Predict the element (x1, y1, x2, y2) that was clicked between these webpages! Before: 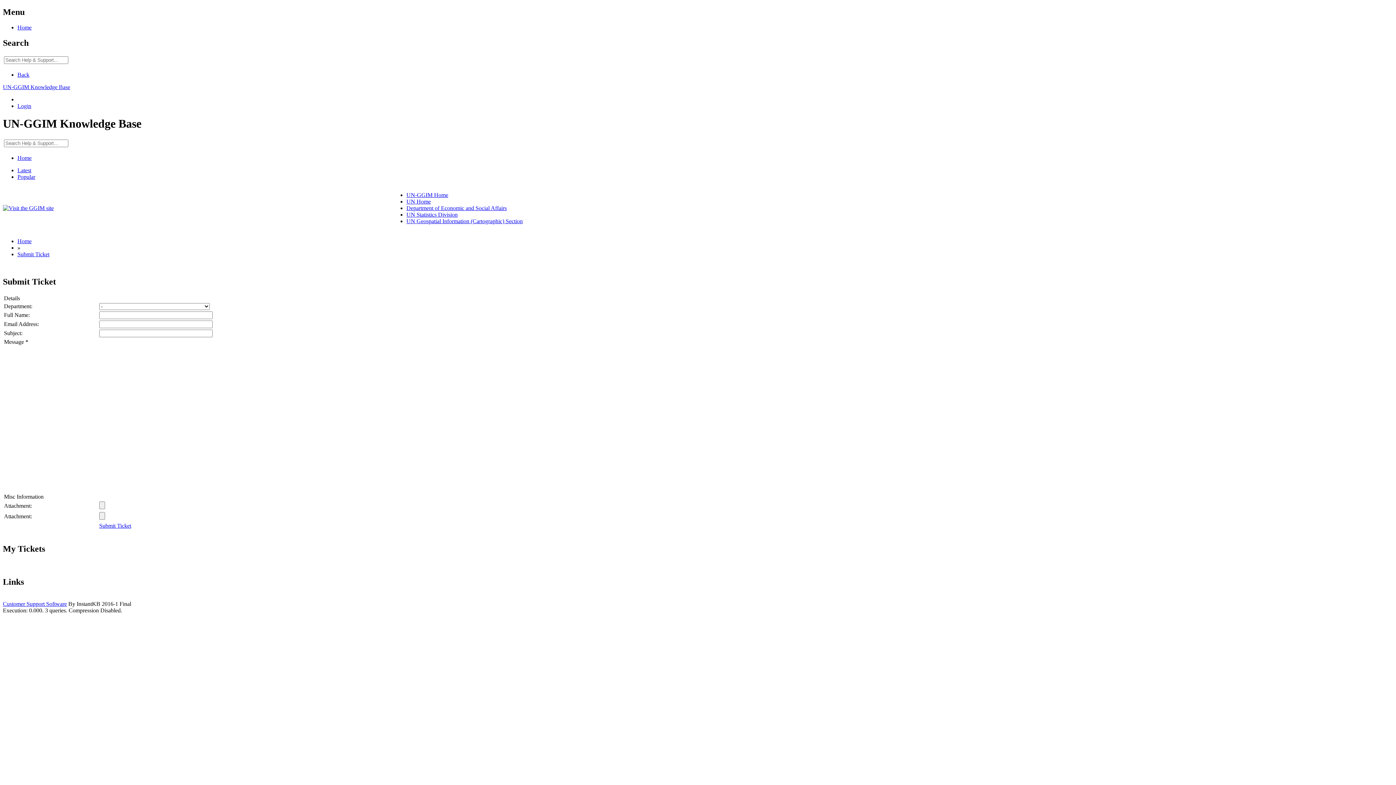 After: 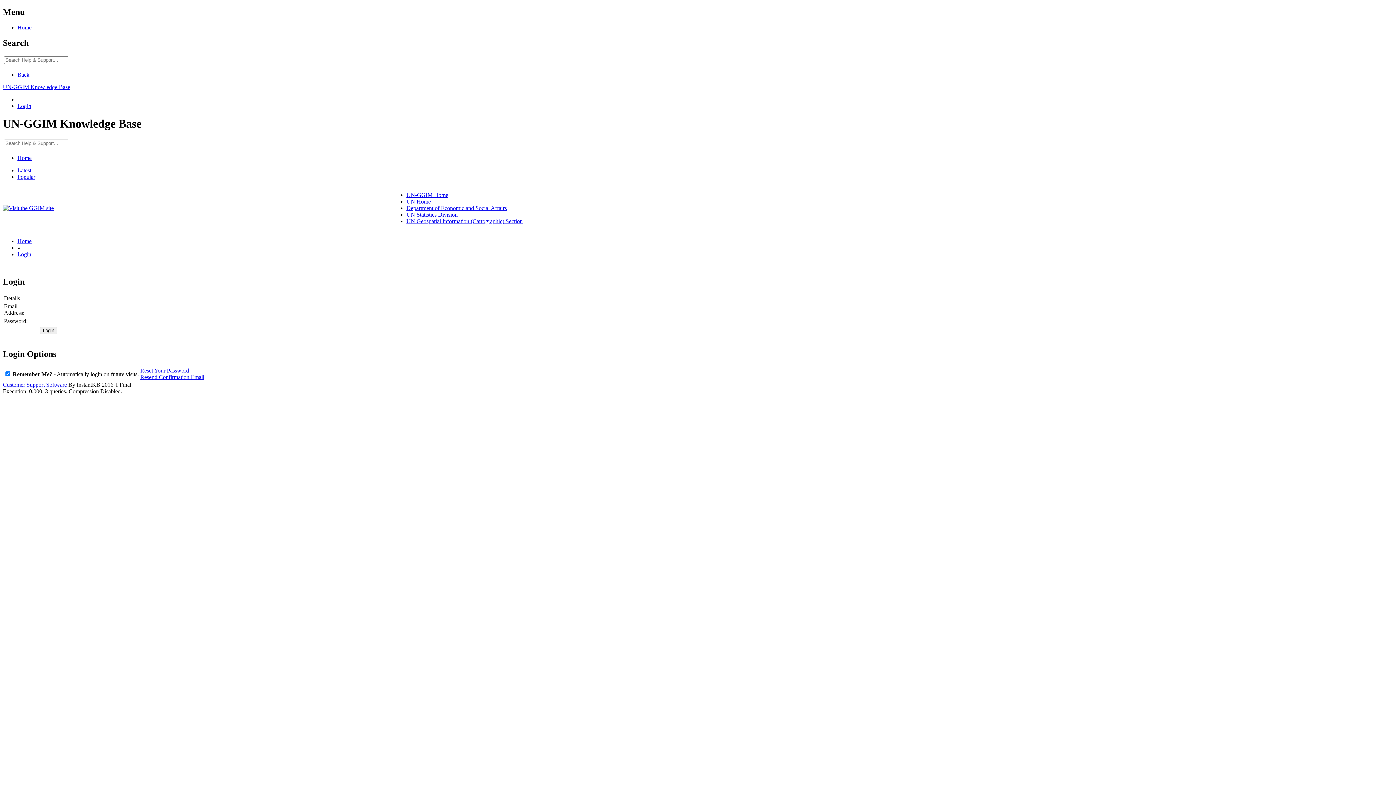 Action: bbox: (17, 102, 31, 108) label: Login